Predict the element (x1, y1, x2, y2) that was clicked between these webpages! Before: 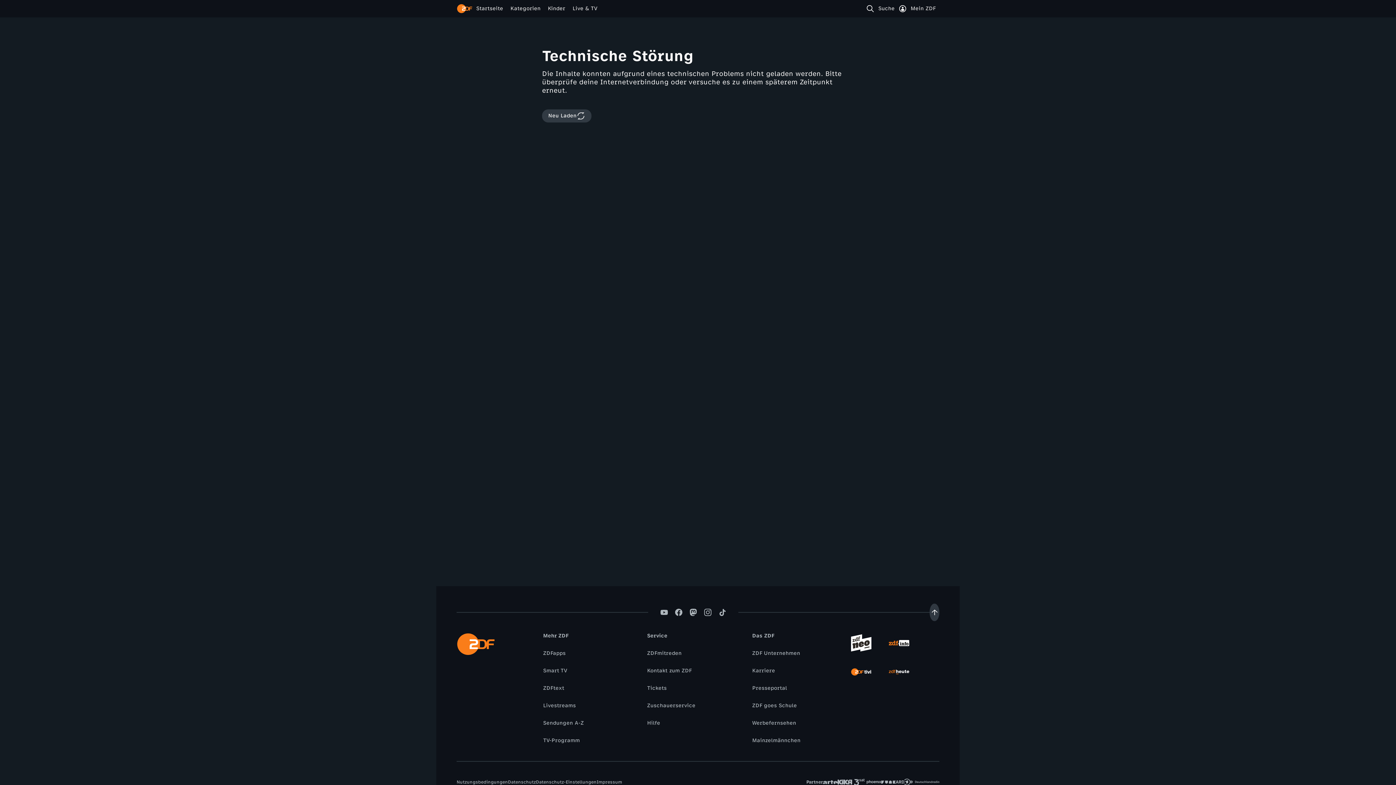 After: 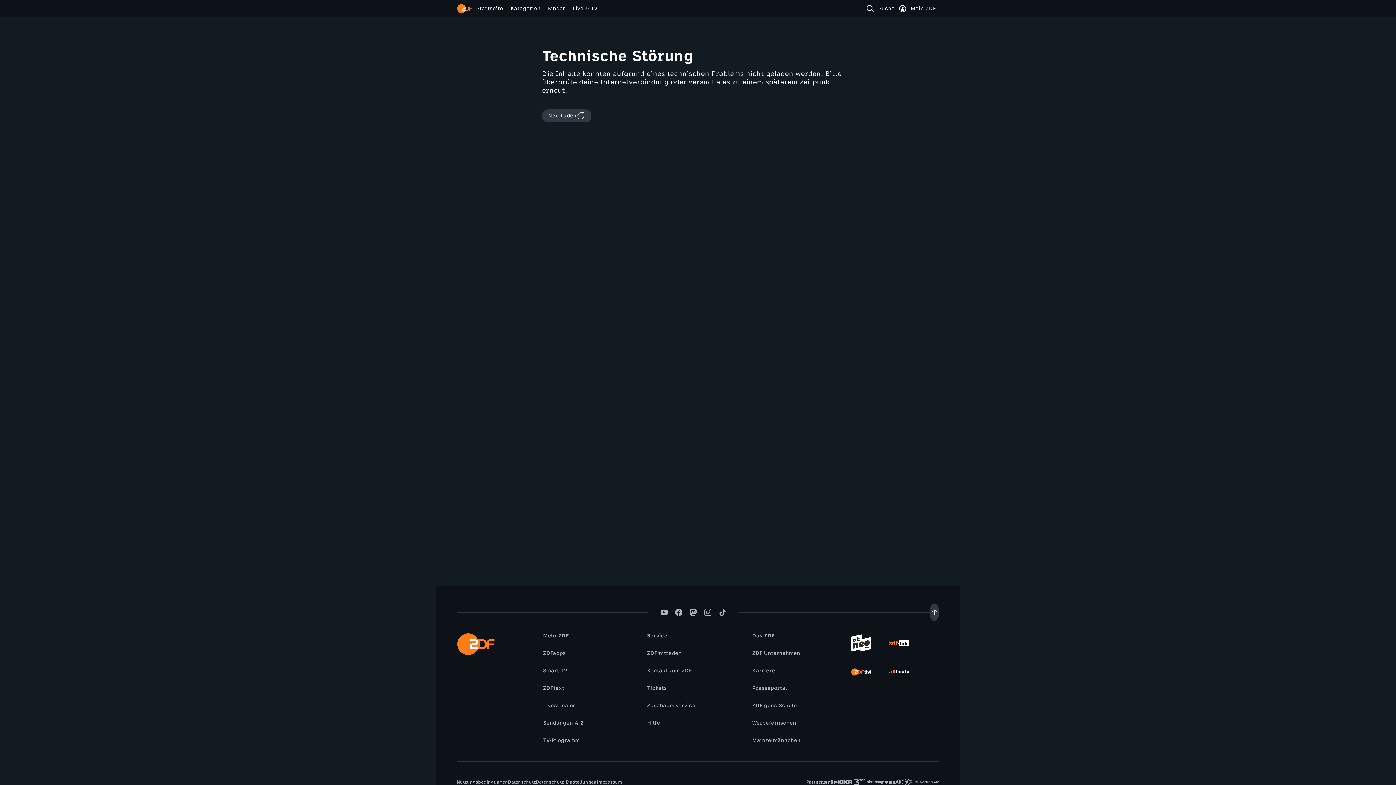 Action: bbox: (851, 633, 871, 653)